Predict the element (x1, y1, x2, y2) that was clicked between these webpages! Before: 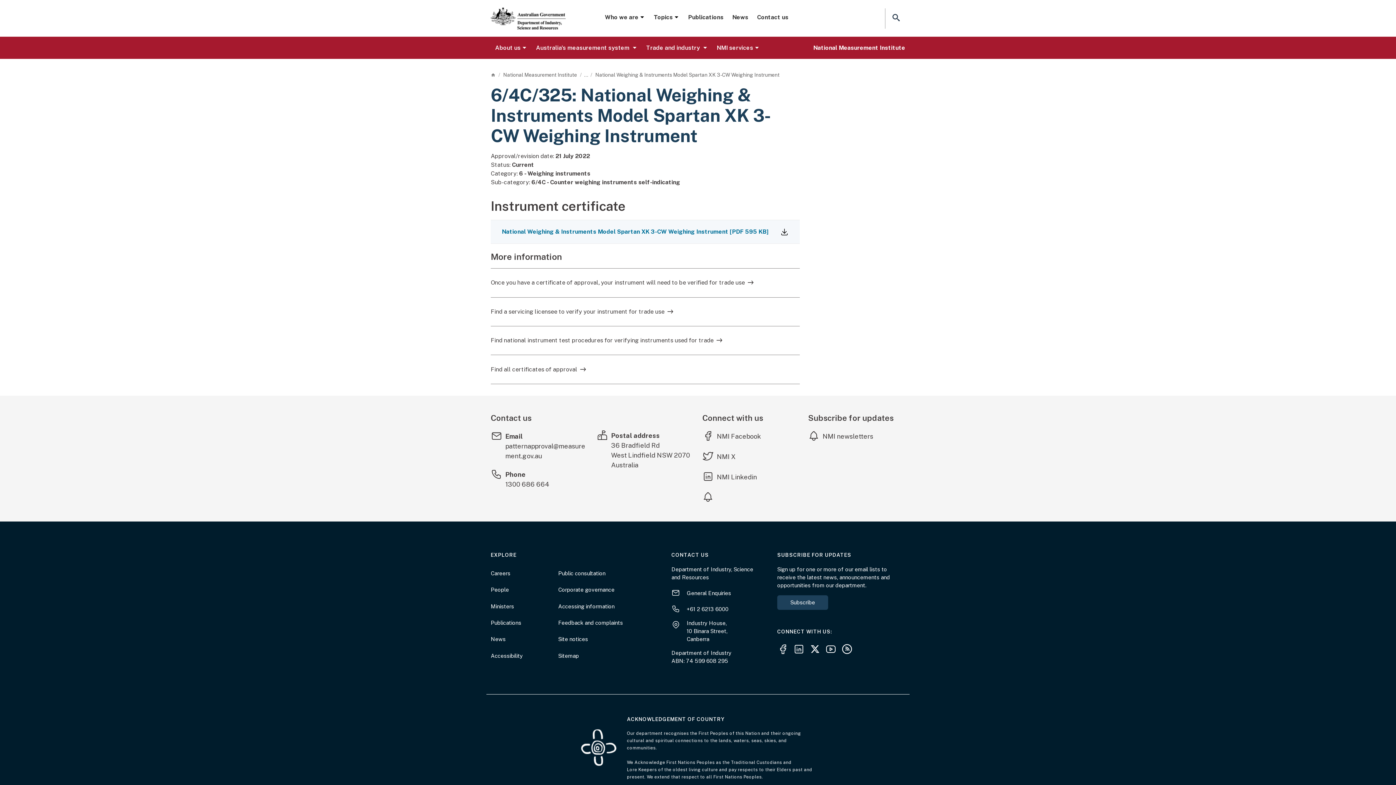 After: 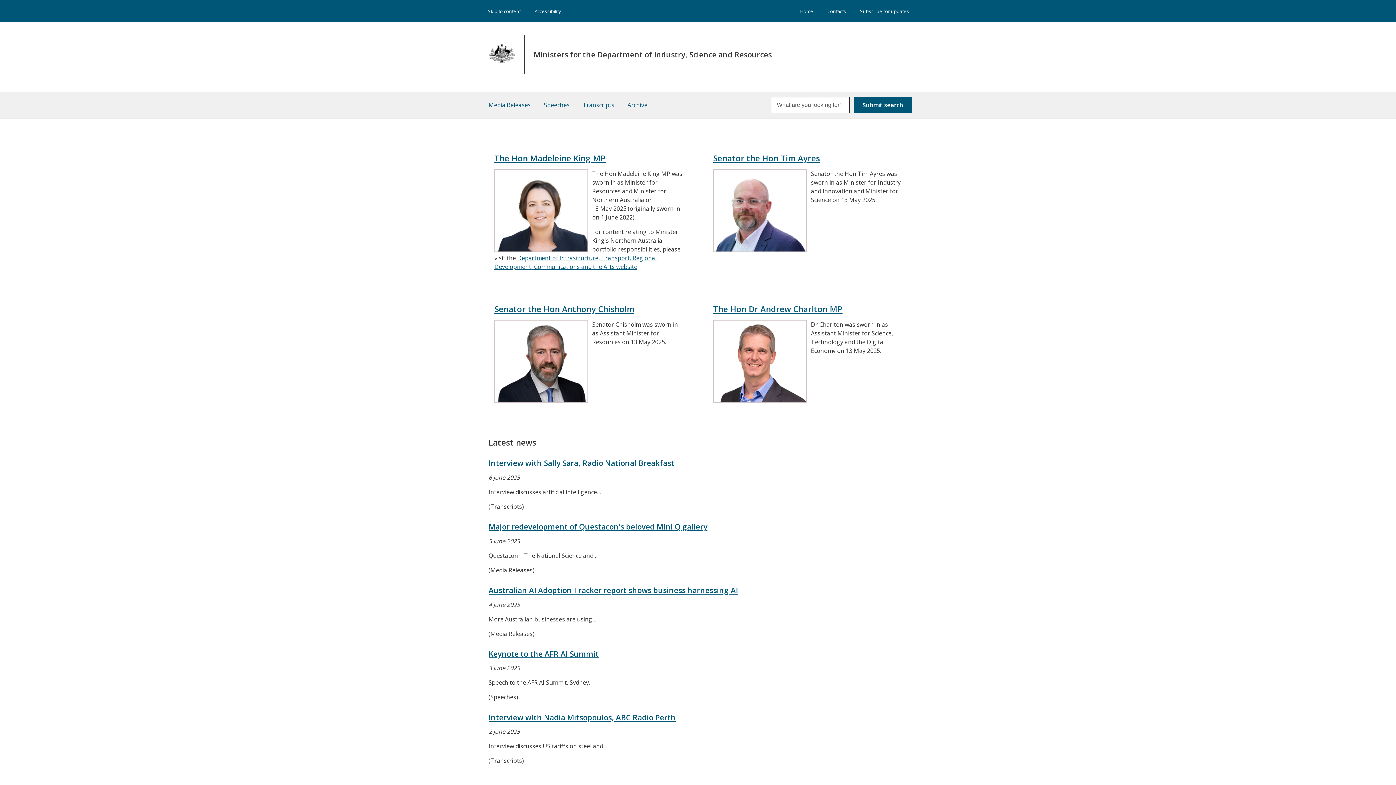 Action: bbox: (490, 598, 514, 614) label: Ministers